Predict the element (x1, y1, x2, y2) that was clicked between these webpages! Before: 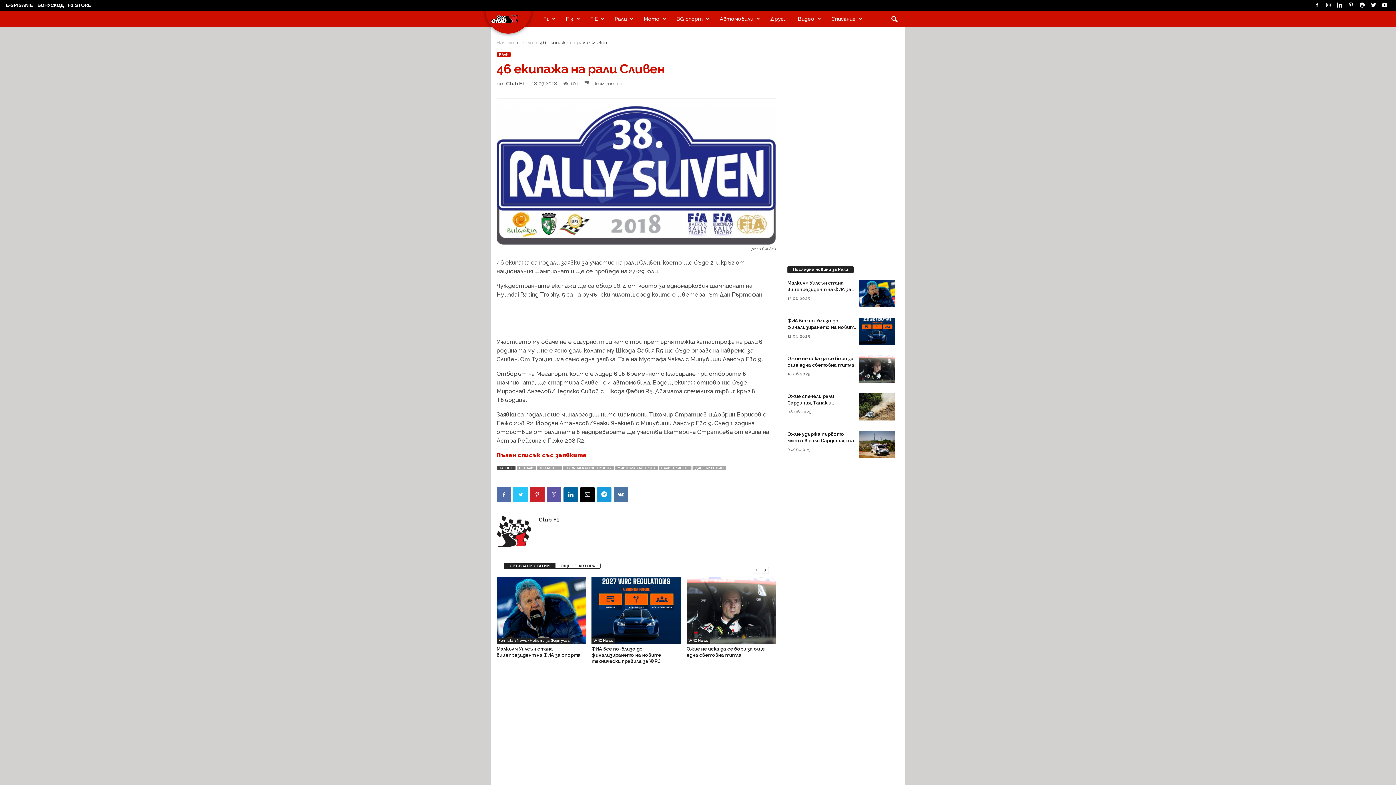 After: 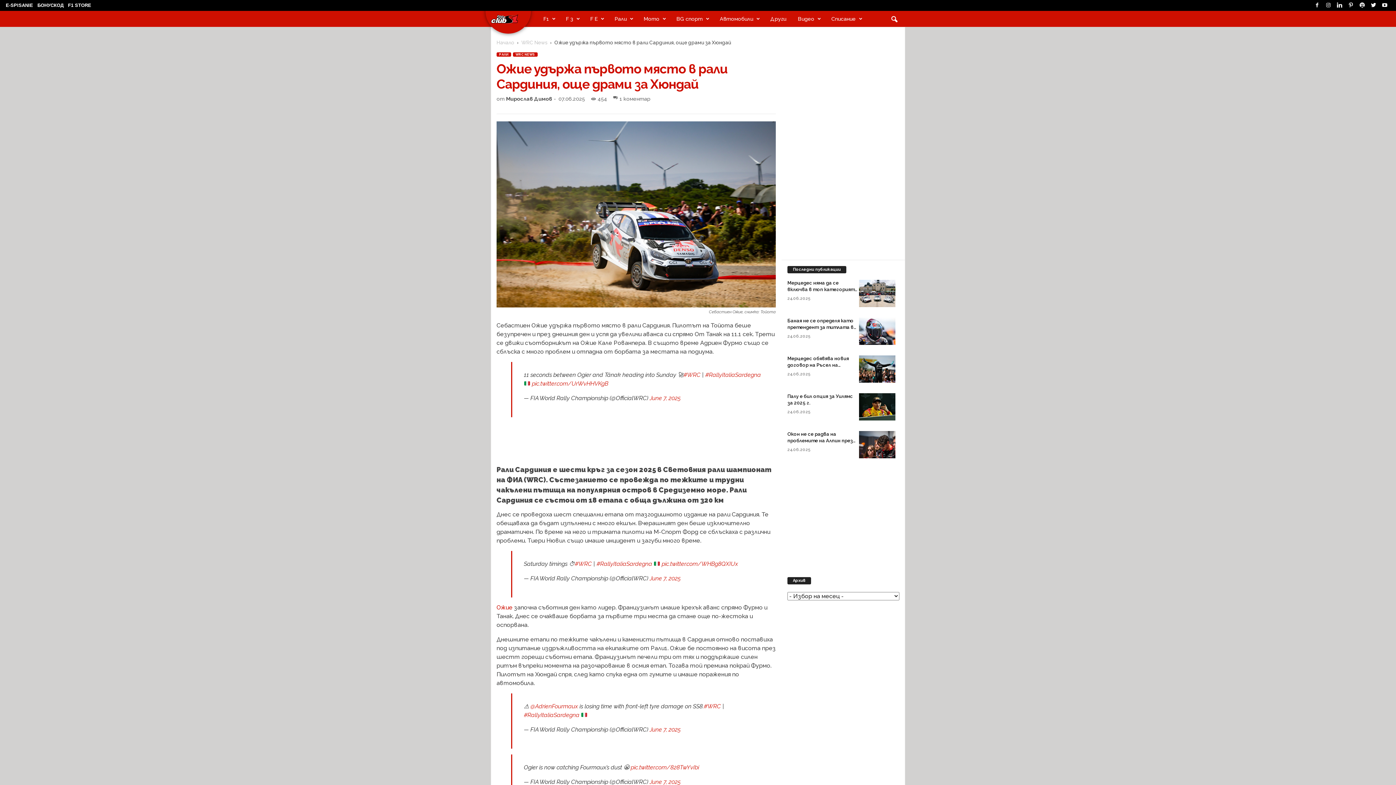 Action: label: Ожие удържа първото място в рали Сардиния, още драми за Хюндай bbox: (787, 431, 857, 450)